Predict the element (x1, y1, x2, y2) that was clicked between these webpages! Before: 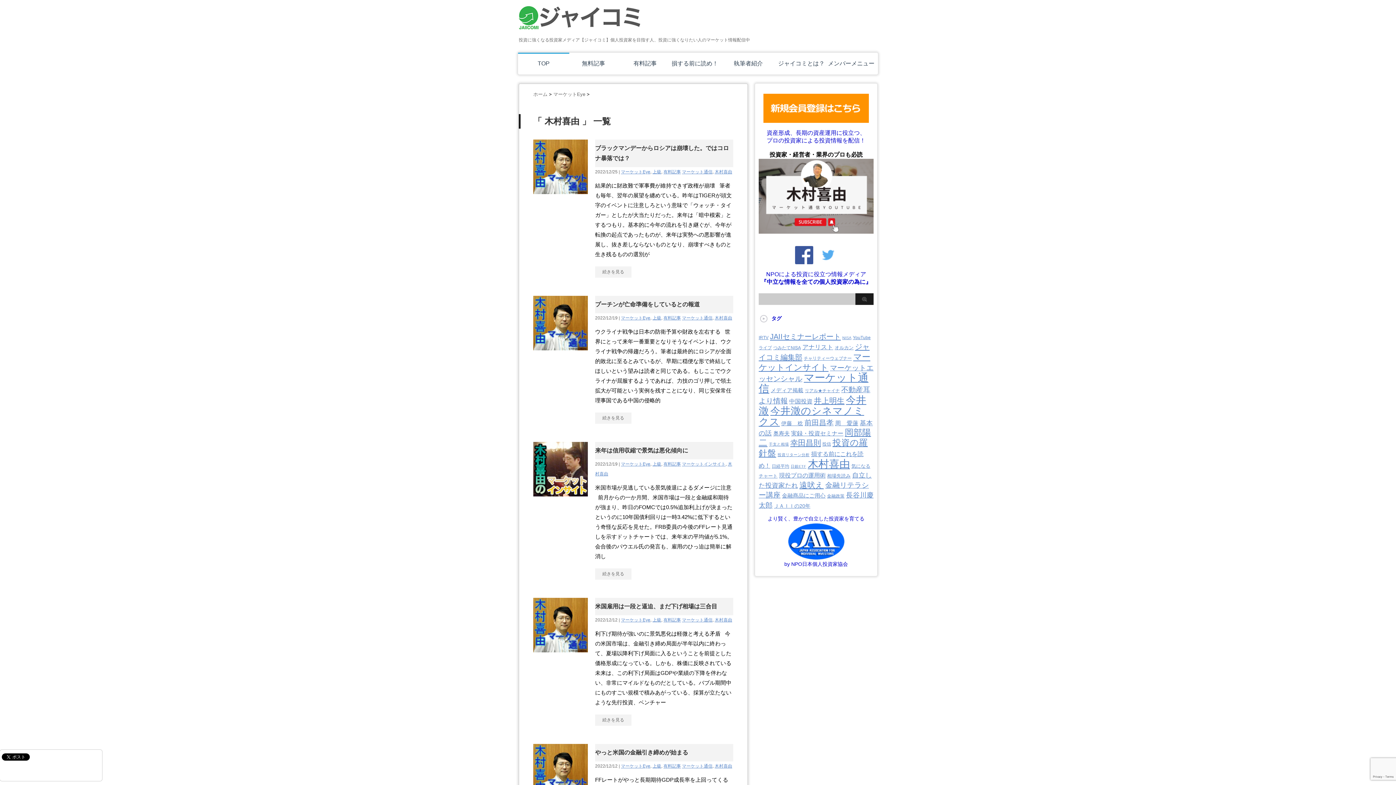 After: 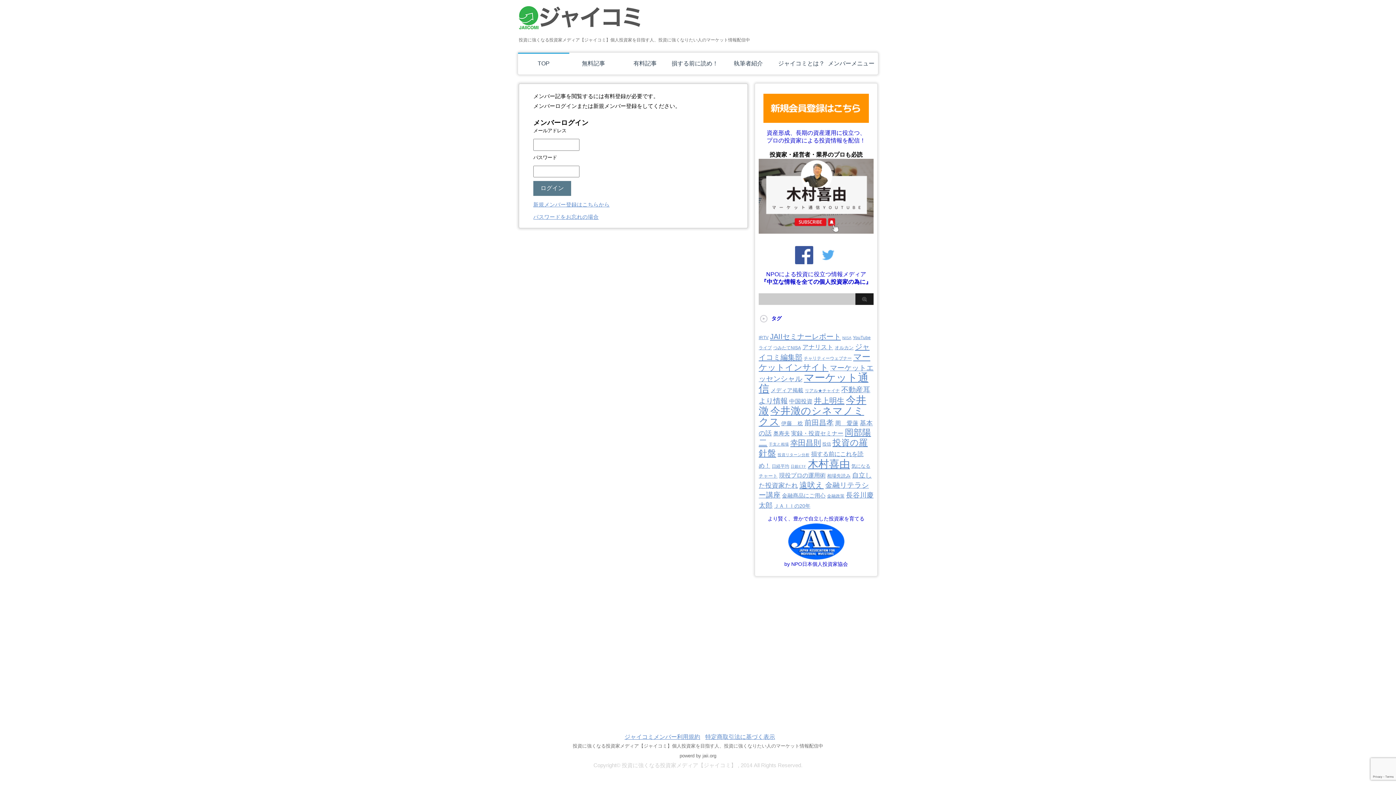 Action: bbox: (533, 194, 588, 201)